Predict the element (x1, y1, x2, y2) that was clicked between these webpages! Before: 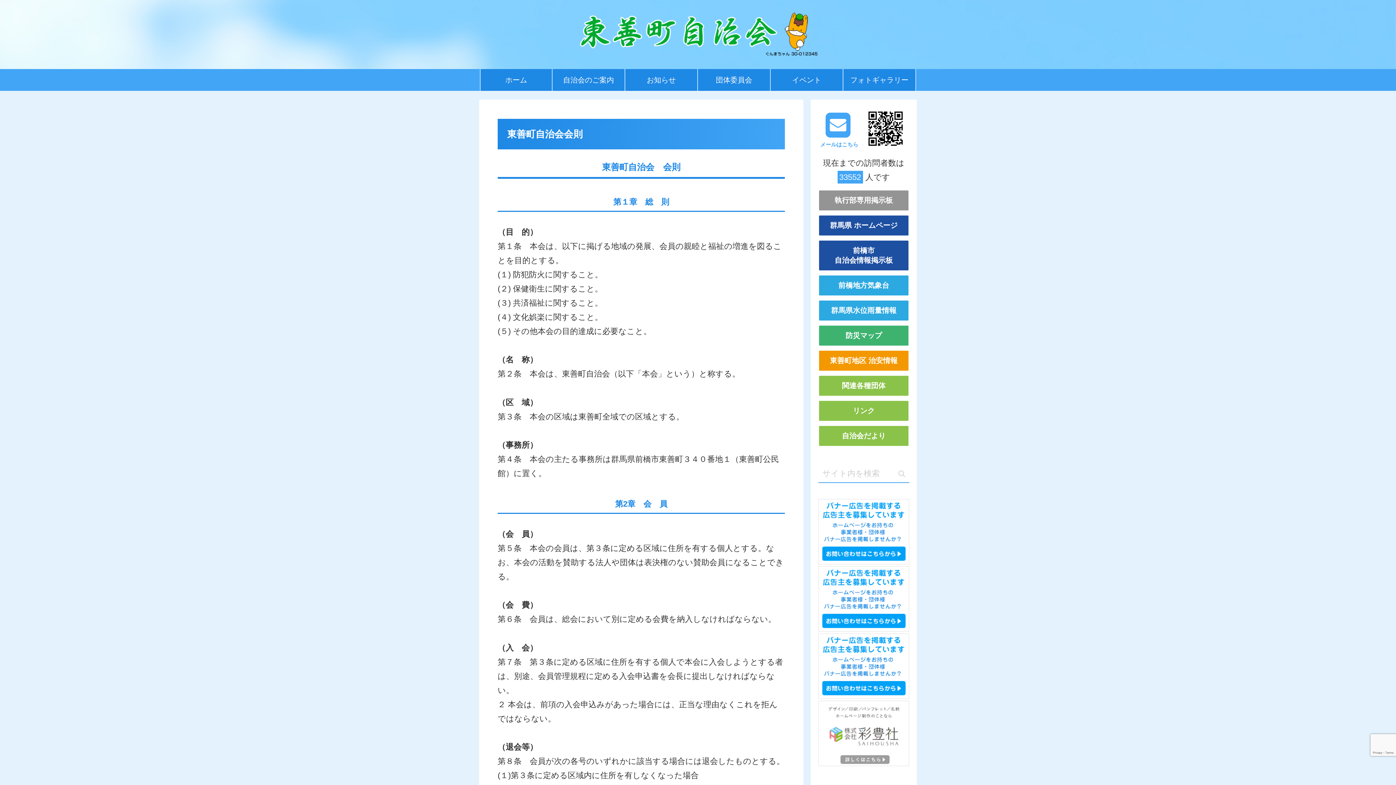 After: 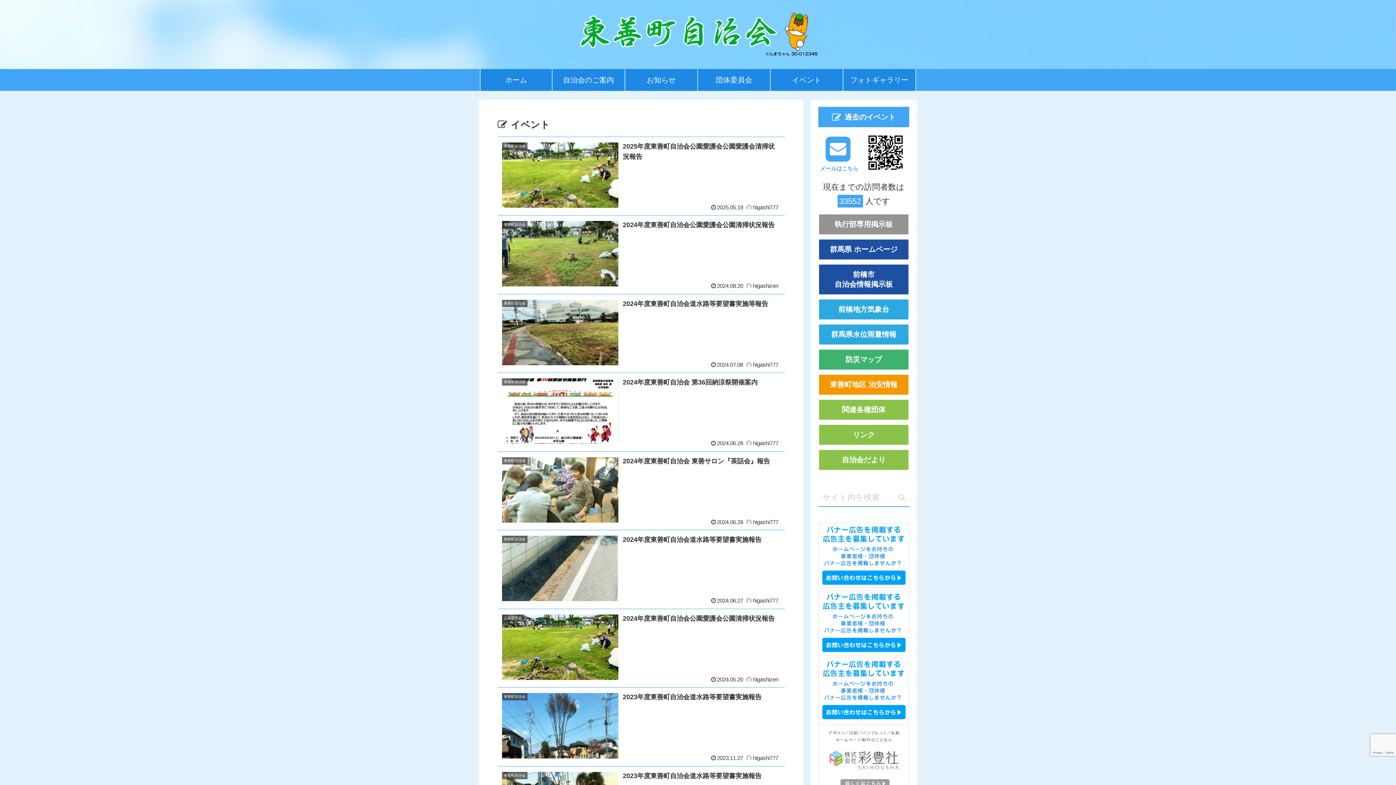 Action: label: イベント bbox: (770, 69, 842, 90)